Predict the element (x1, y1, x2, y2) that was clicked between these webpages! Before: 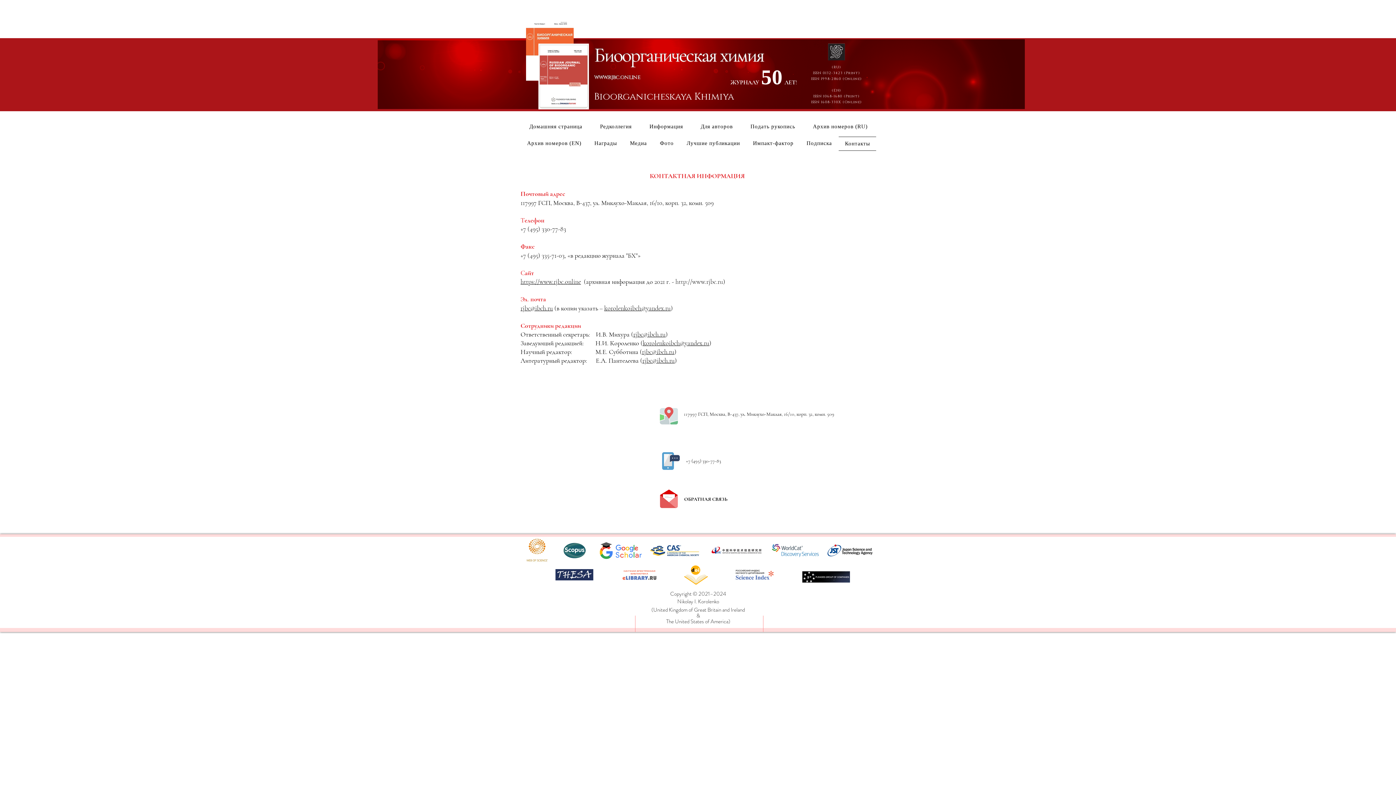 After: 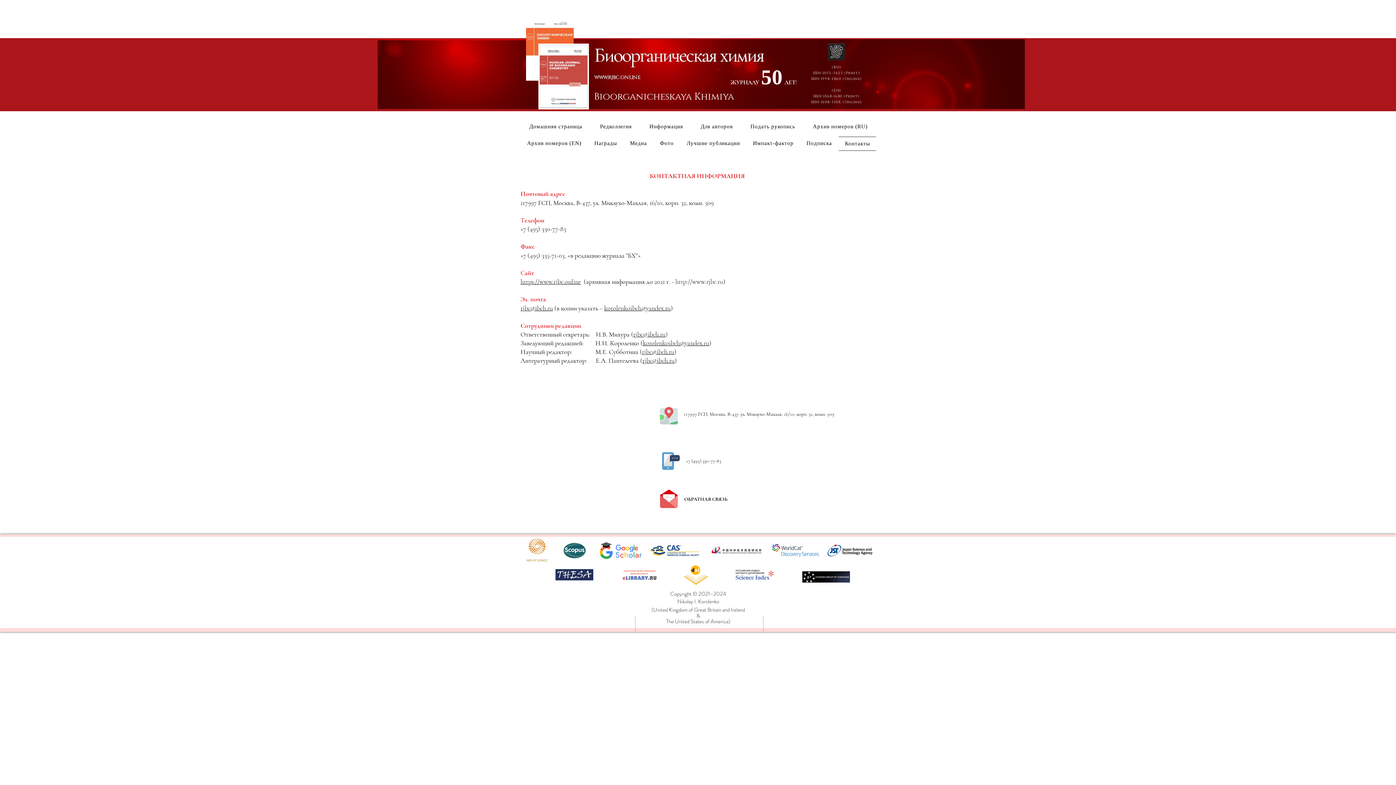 Action: bbox: (581, 277, 725, 285) label:   (архивная информация до 2021 г. - http://www.rjbc.ru)